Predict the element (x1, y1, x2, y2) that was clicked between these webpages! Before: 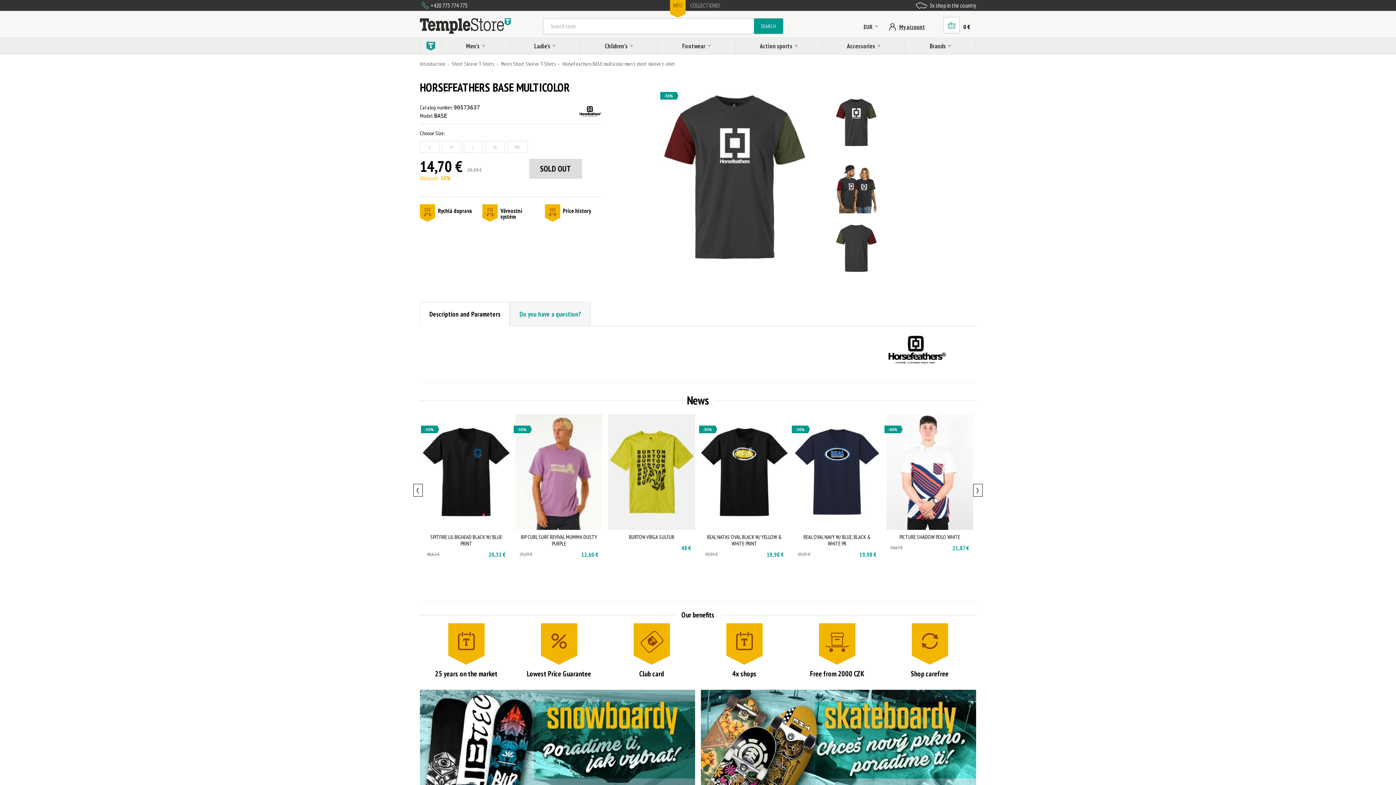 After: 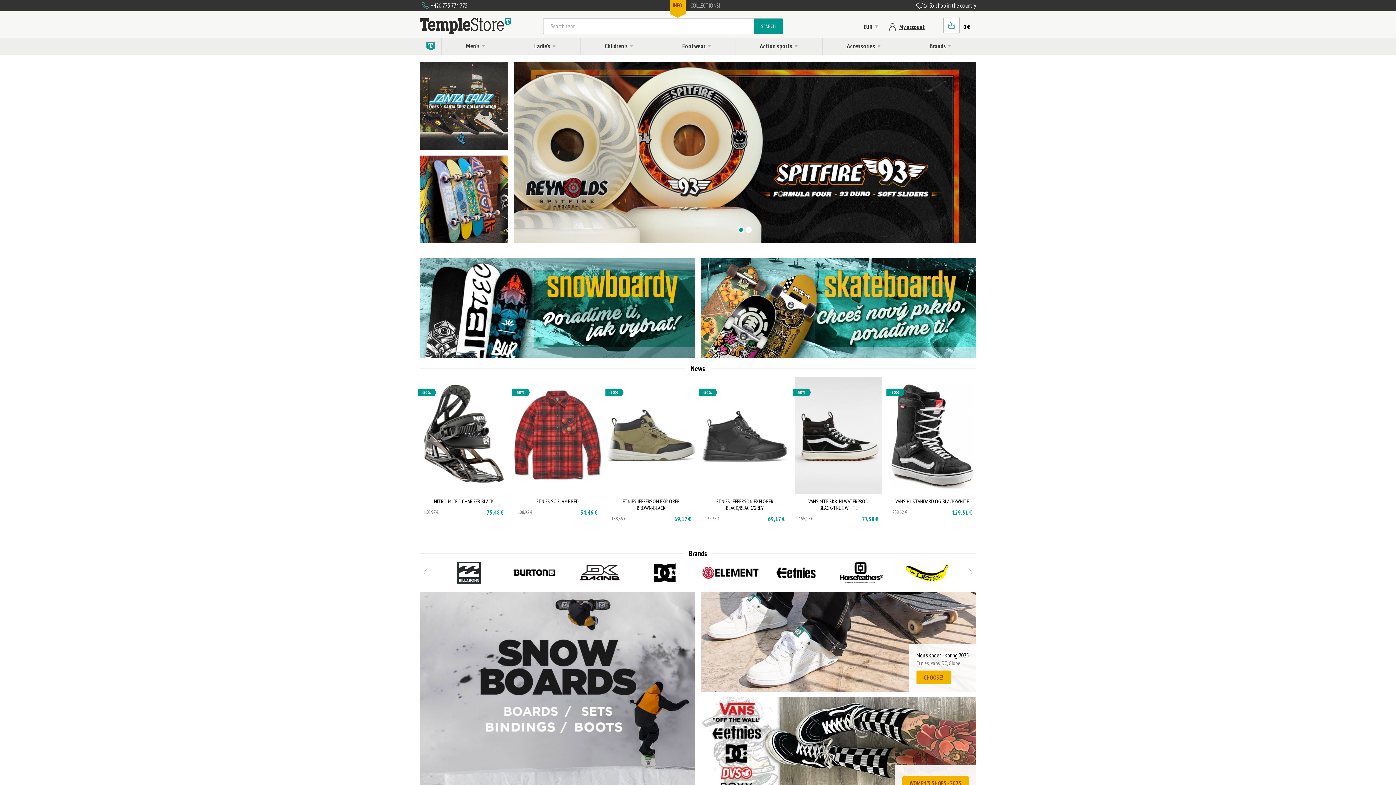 Action: bbox: (420, 18, 510, 33)